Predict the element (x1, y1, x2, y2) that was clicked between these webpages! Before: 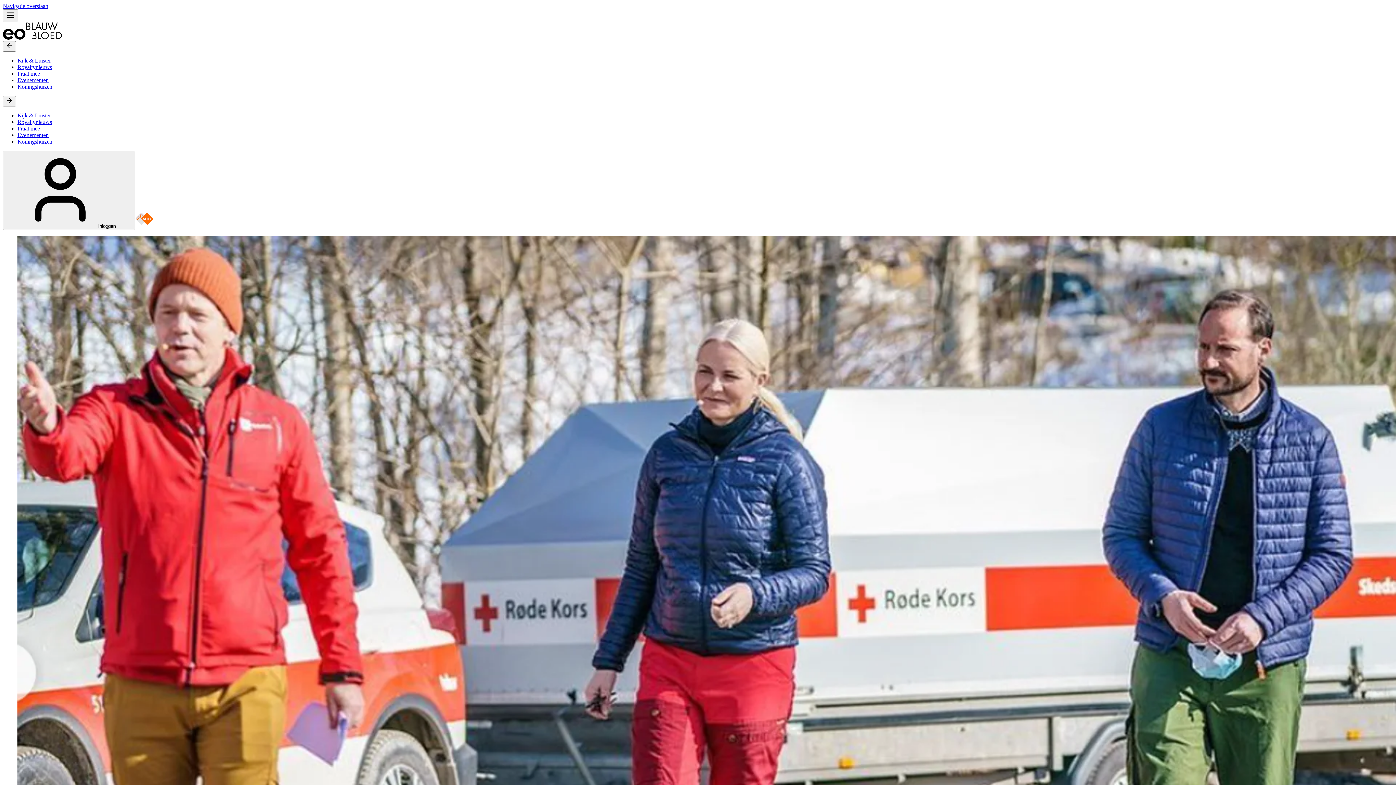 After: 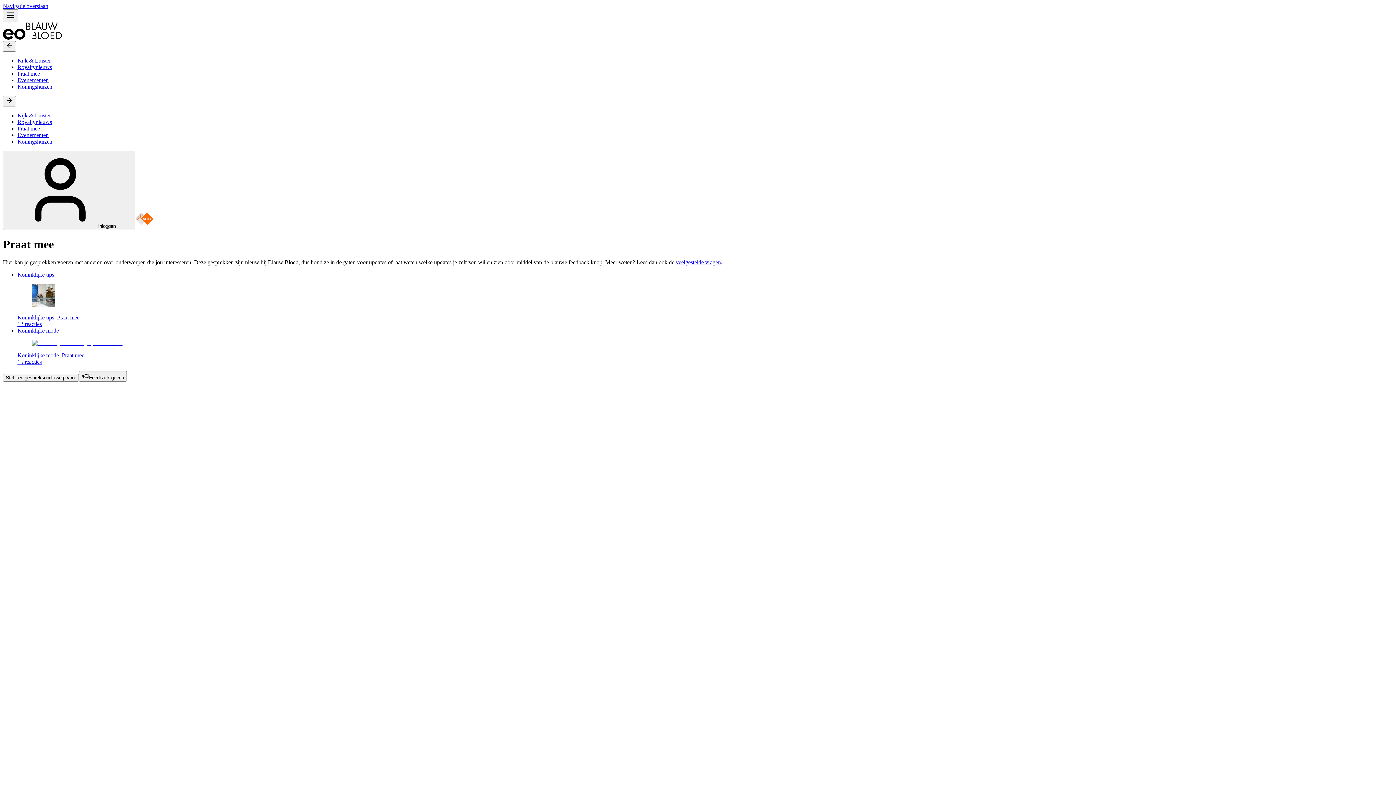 Action: bbox: (17, 125, 40, 131) label: Praat mee